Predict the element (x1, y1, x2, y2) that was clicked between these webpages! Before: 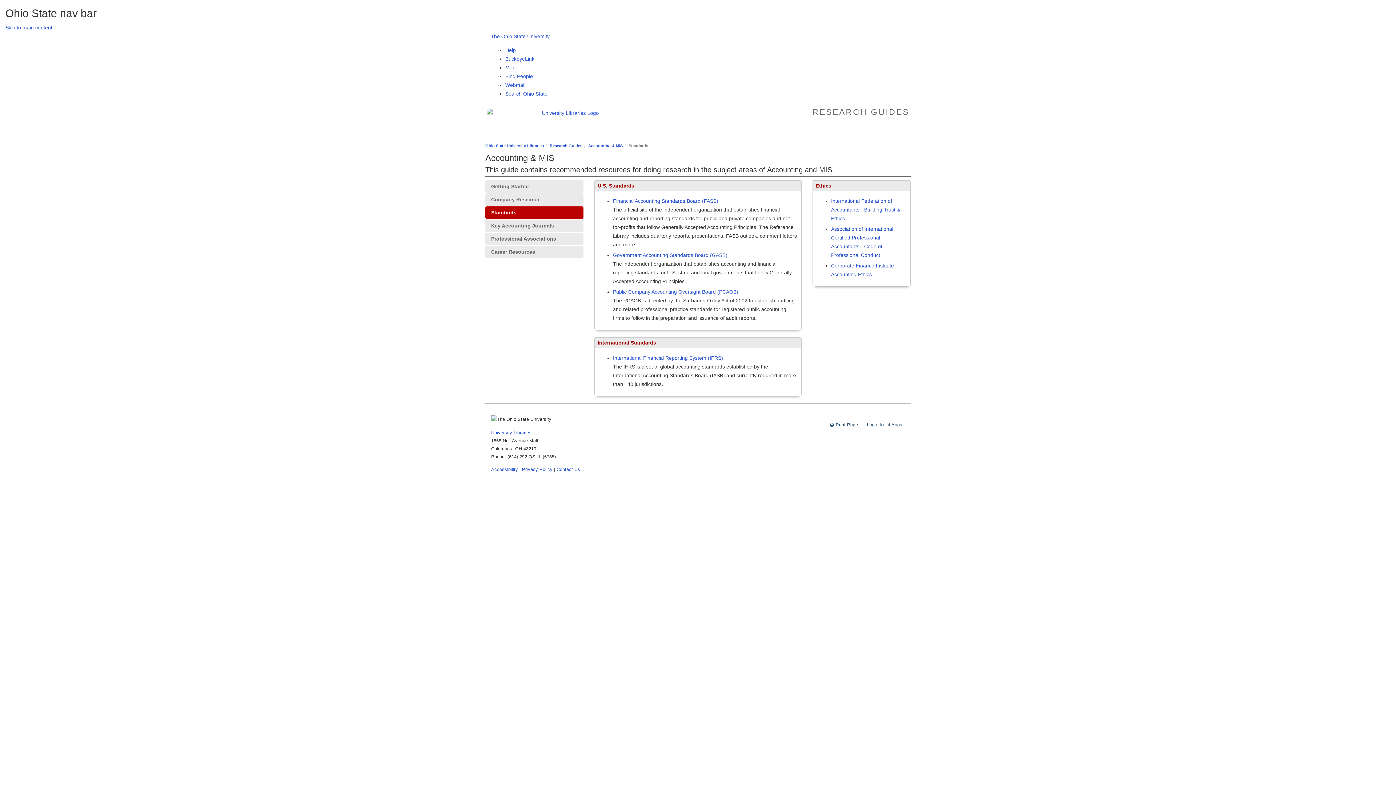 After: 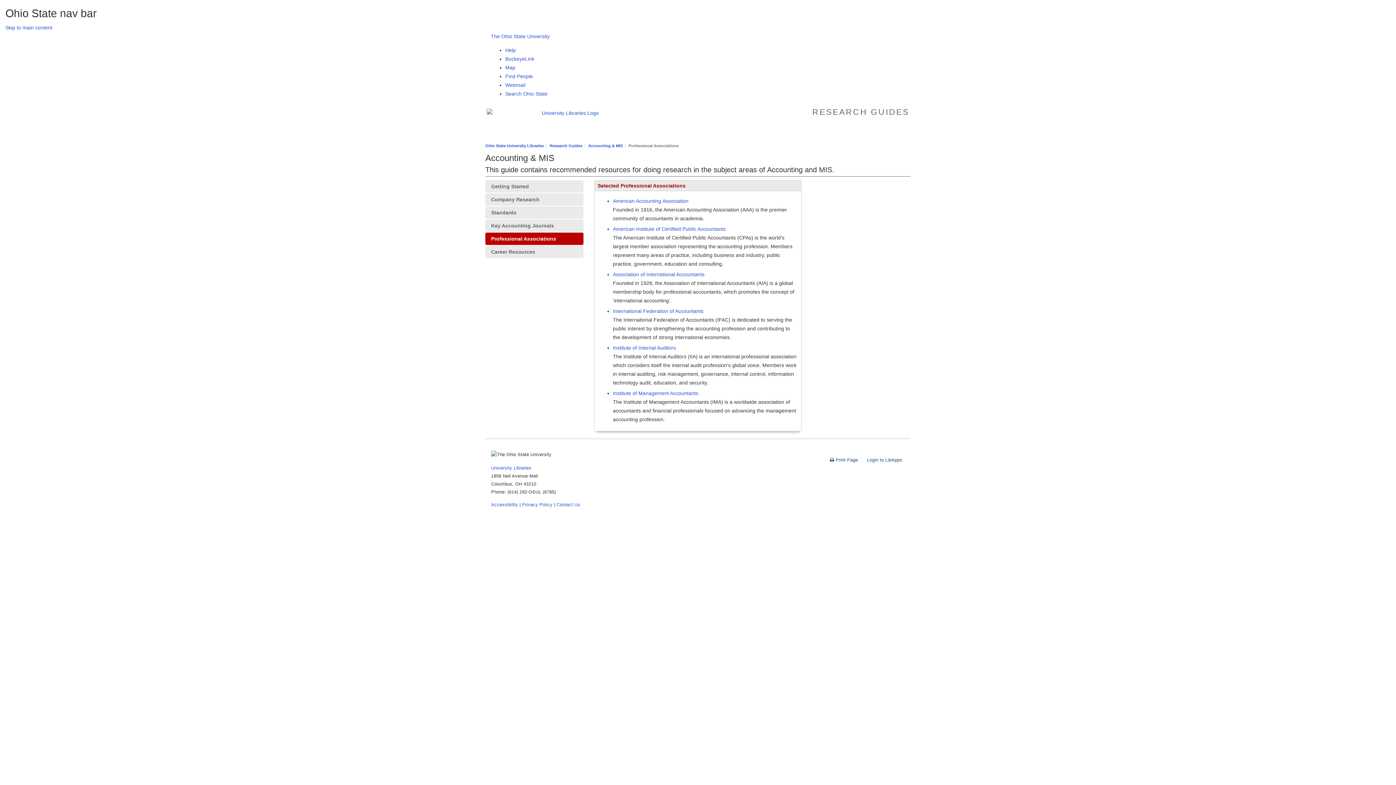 Action: bbox: (485, 232, 583, 245) label: Professional Associations